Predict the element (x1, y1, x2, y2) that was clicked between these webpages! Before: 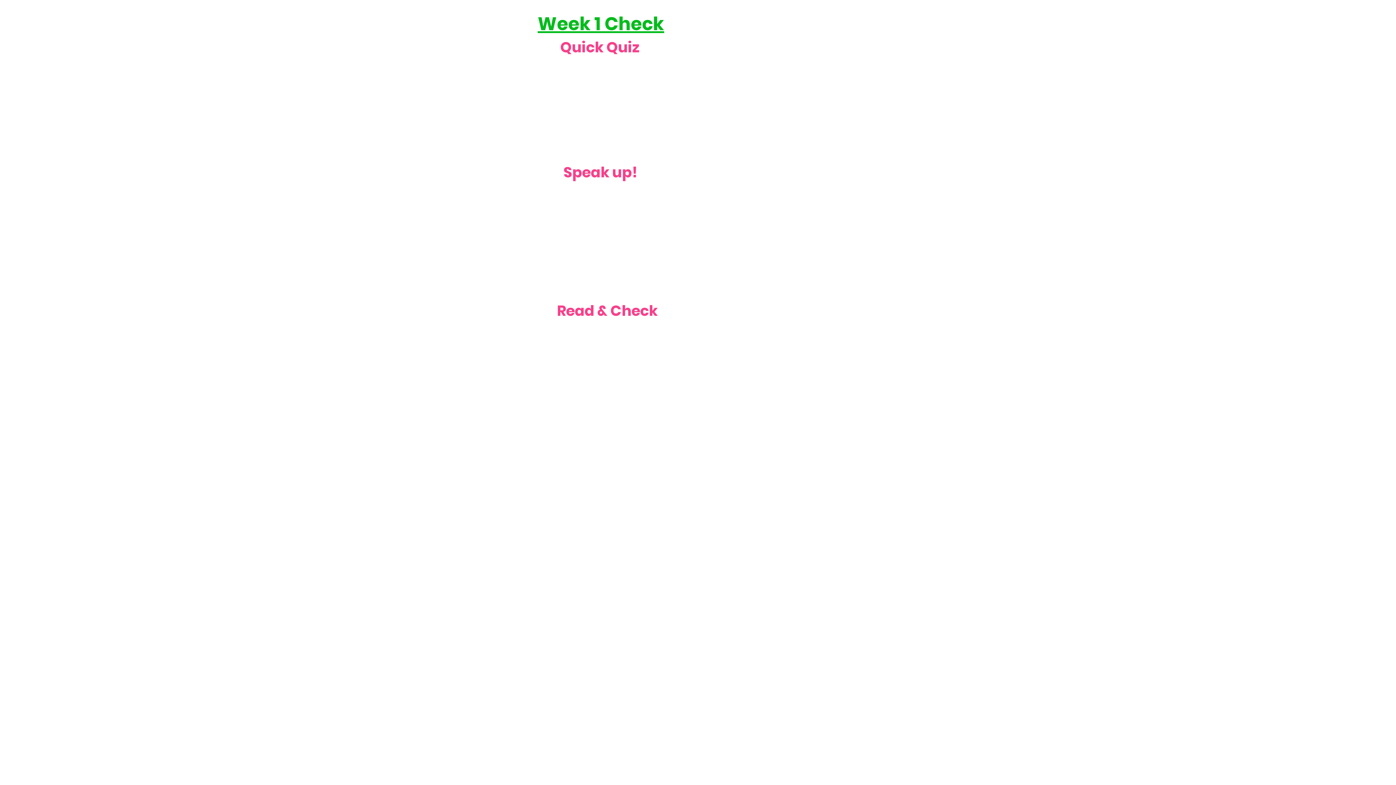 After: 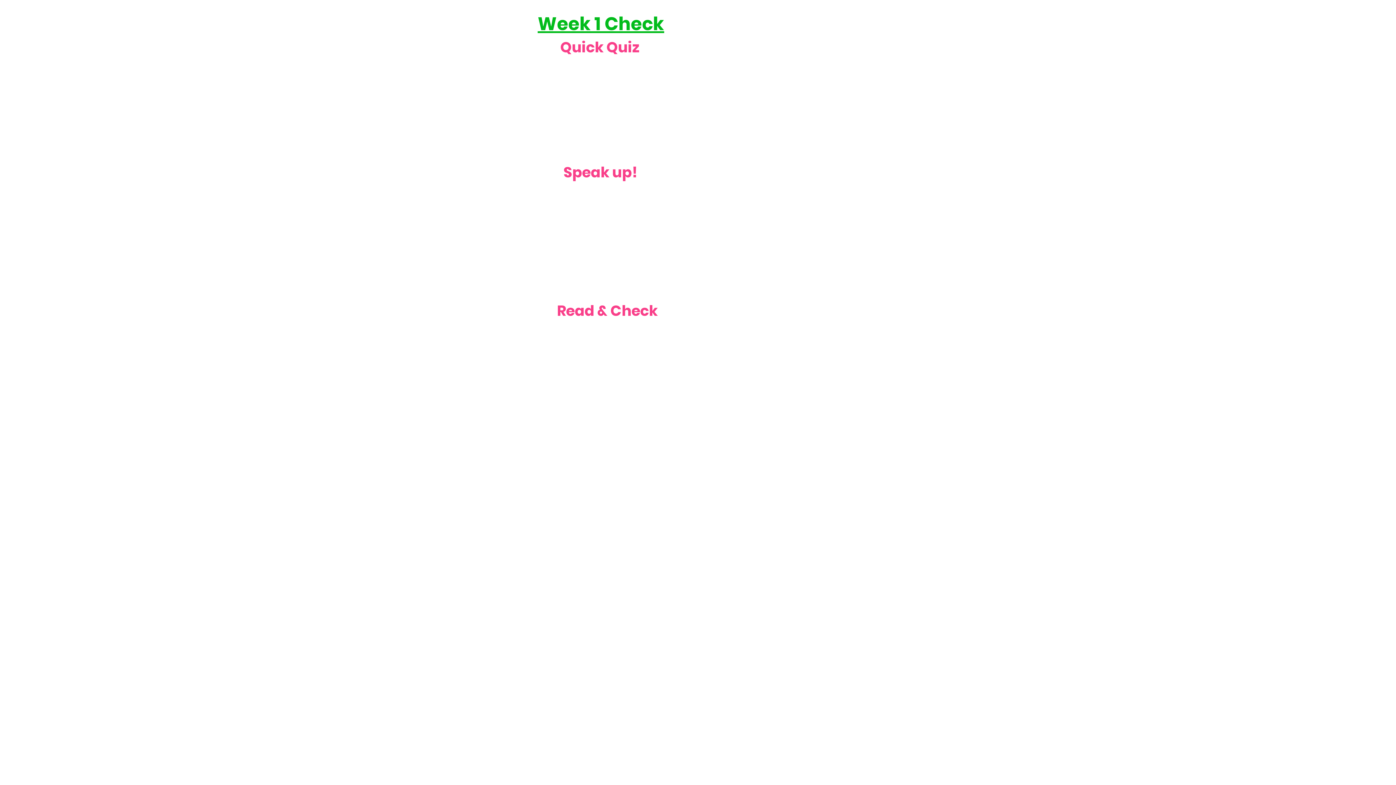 Action: label: Week 1 Check bbox: (537, 11, 664, 36)